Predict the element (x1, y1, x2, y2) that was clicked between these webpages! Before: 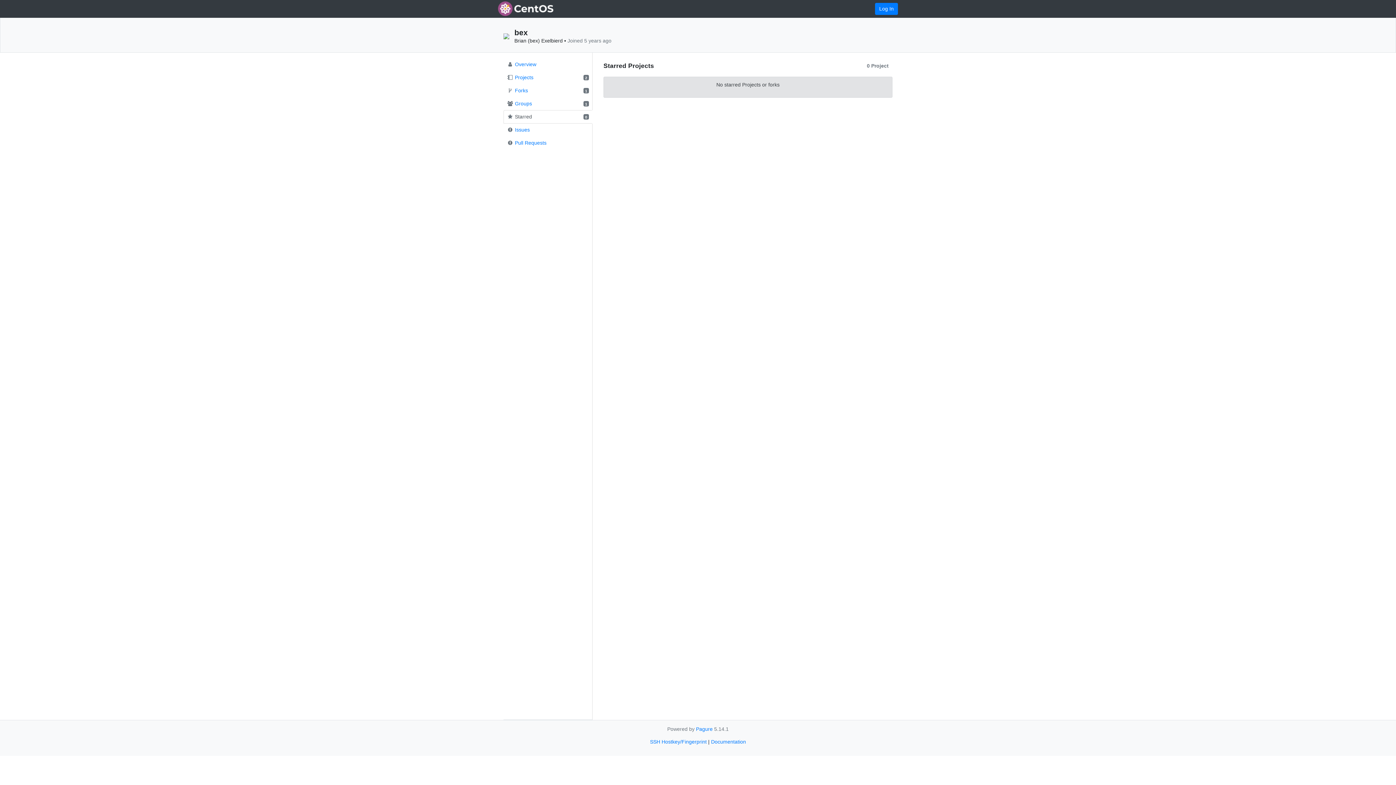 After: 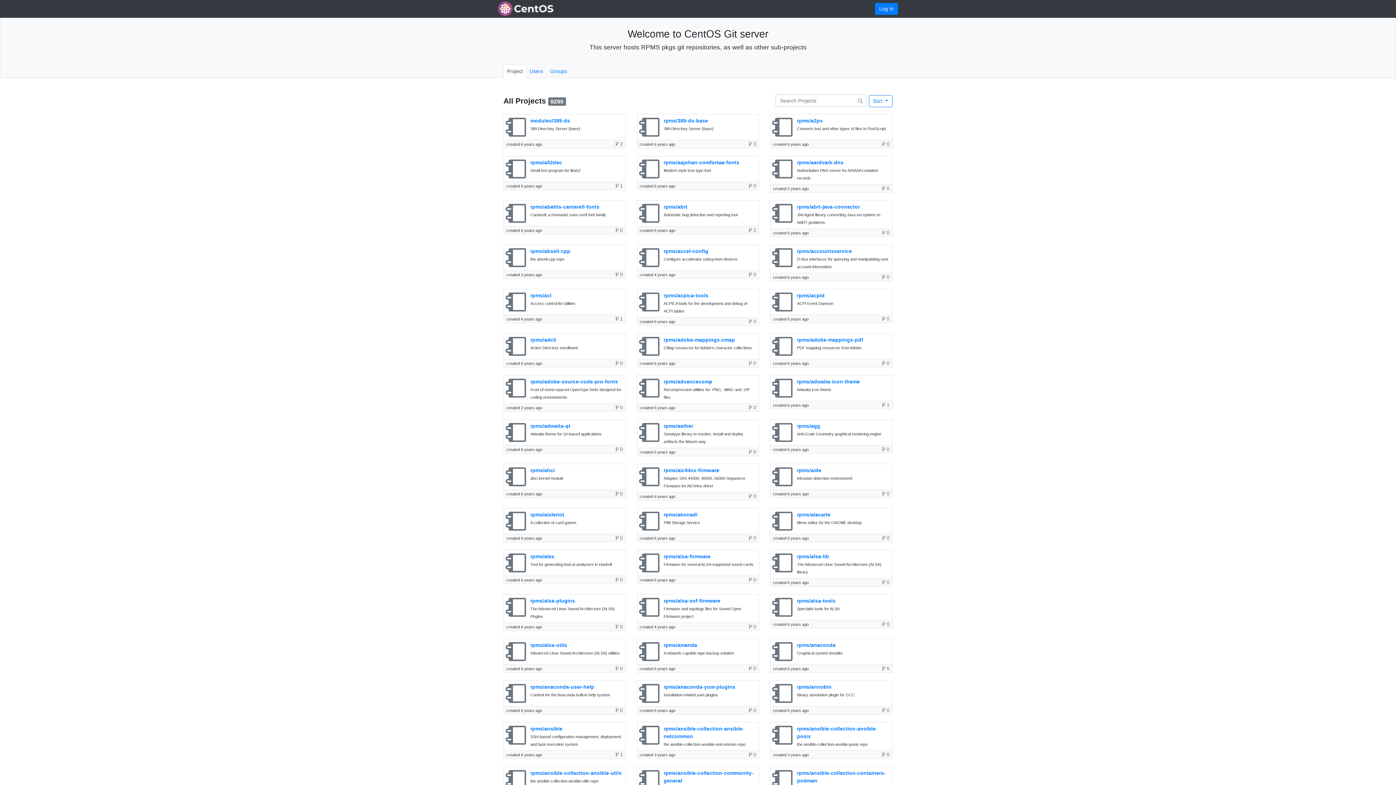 Action: bbox: (498, 0, 553, 17)